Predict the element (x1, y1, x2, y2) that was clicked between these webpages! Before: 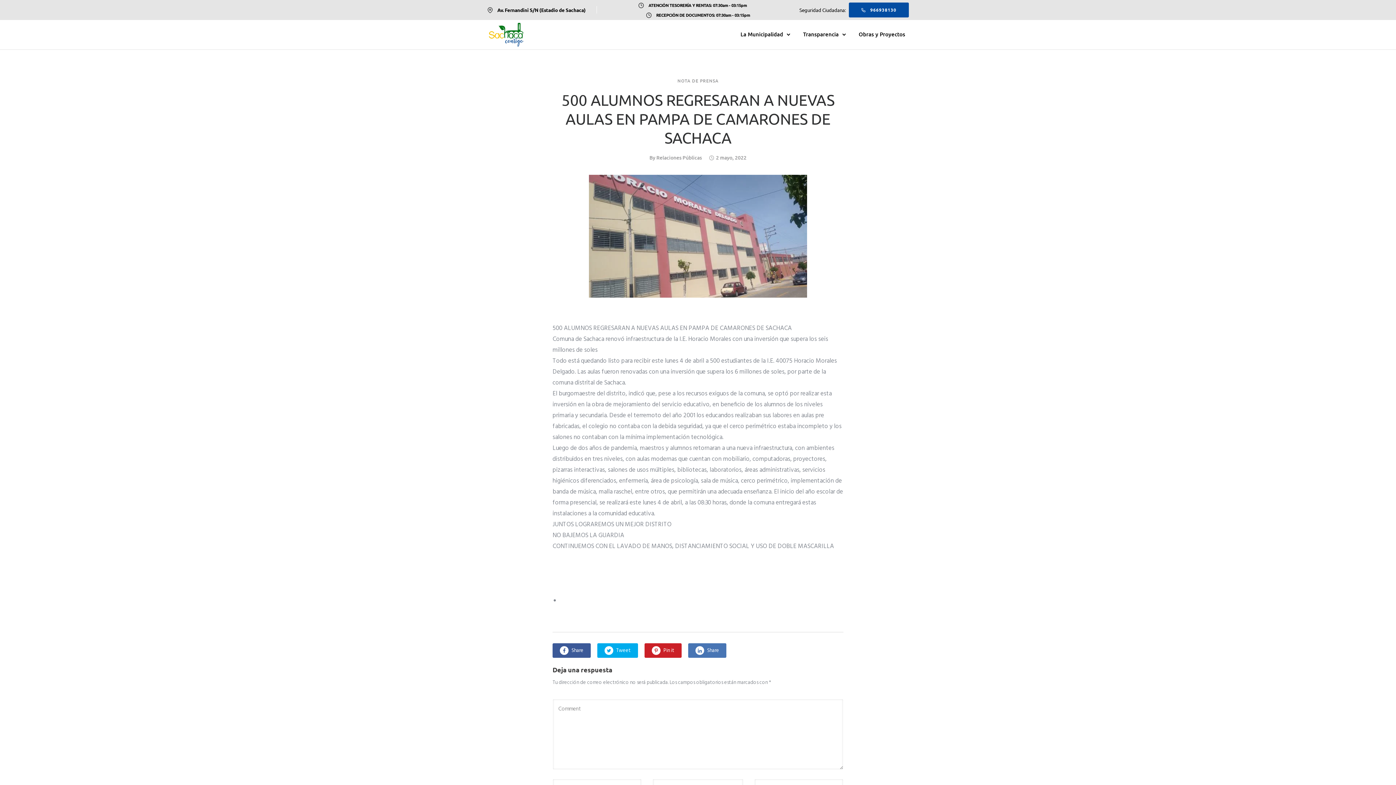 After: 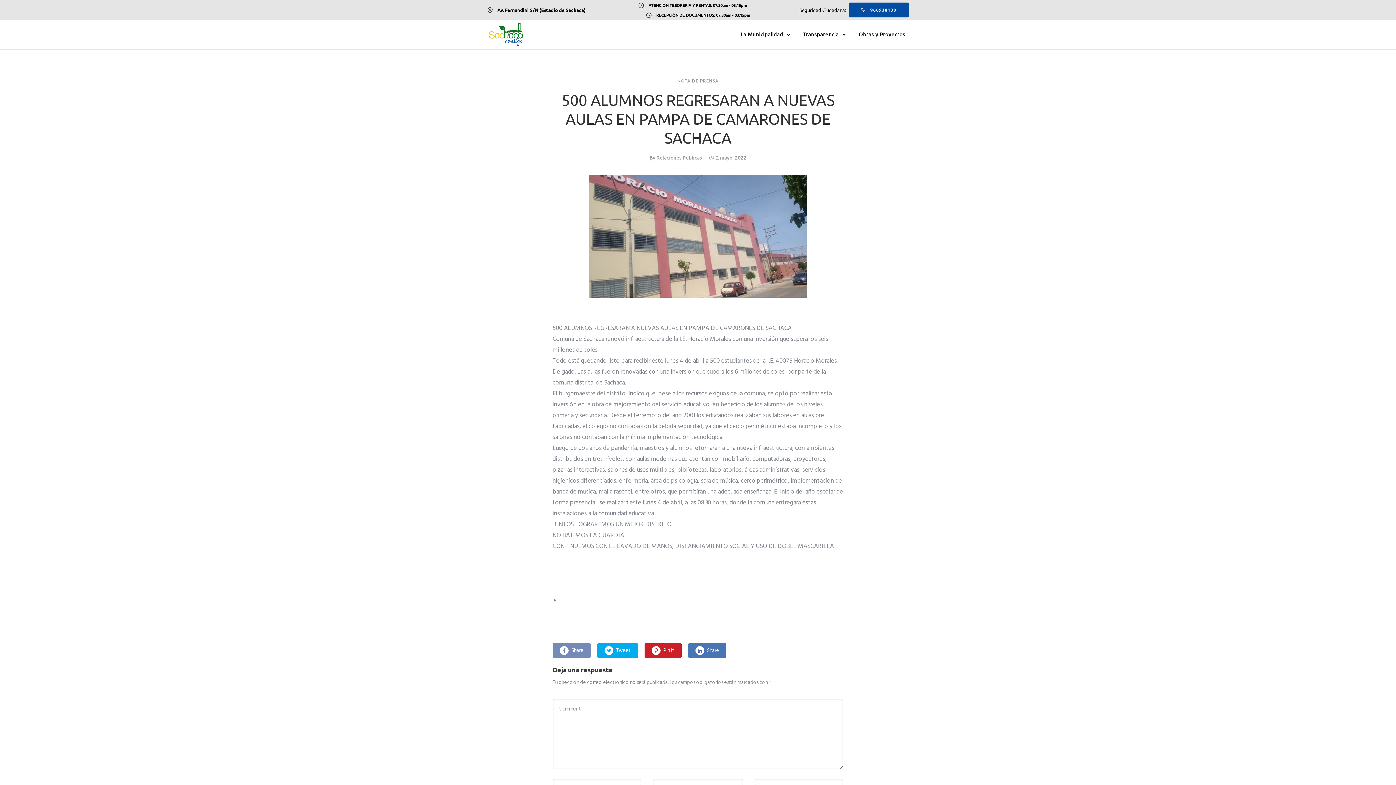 Action: label: Share bbox: (552, 643, 590, 658)